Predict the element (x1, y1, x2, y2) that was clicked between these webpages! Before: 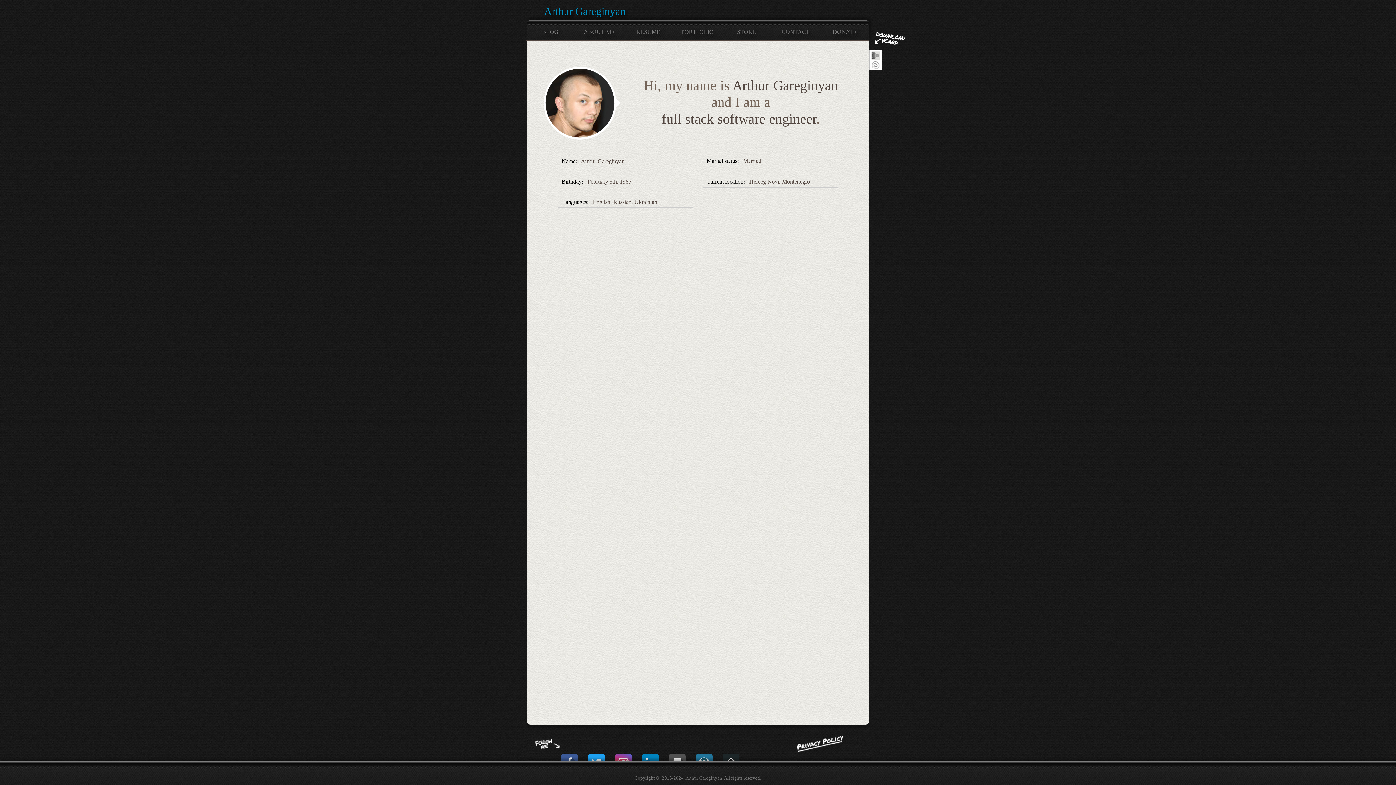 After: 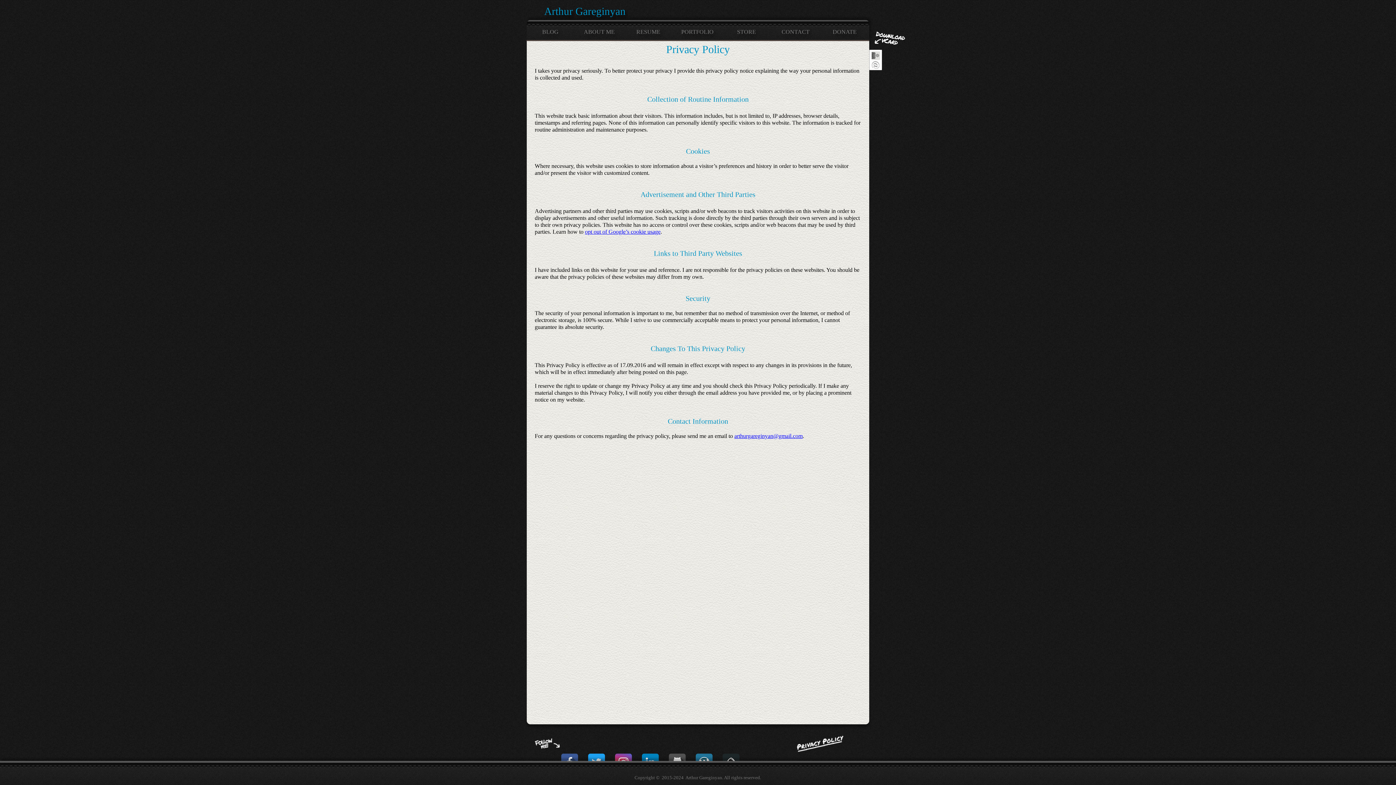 Action: bbox: (794, 732, 845, 755)